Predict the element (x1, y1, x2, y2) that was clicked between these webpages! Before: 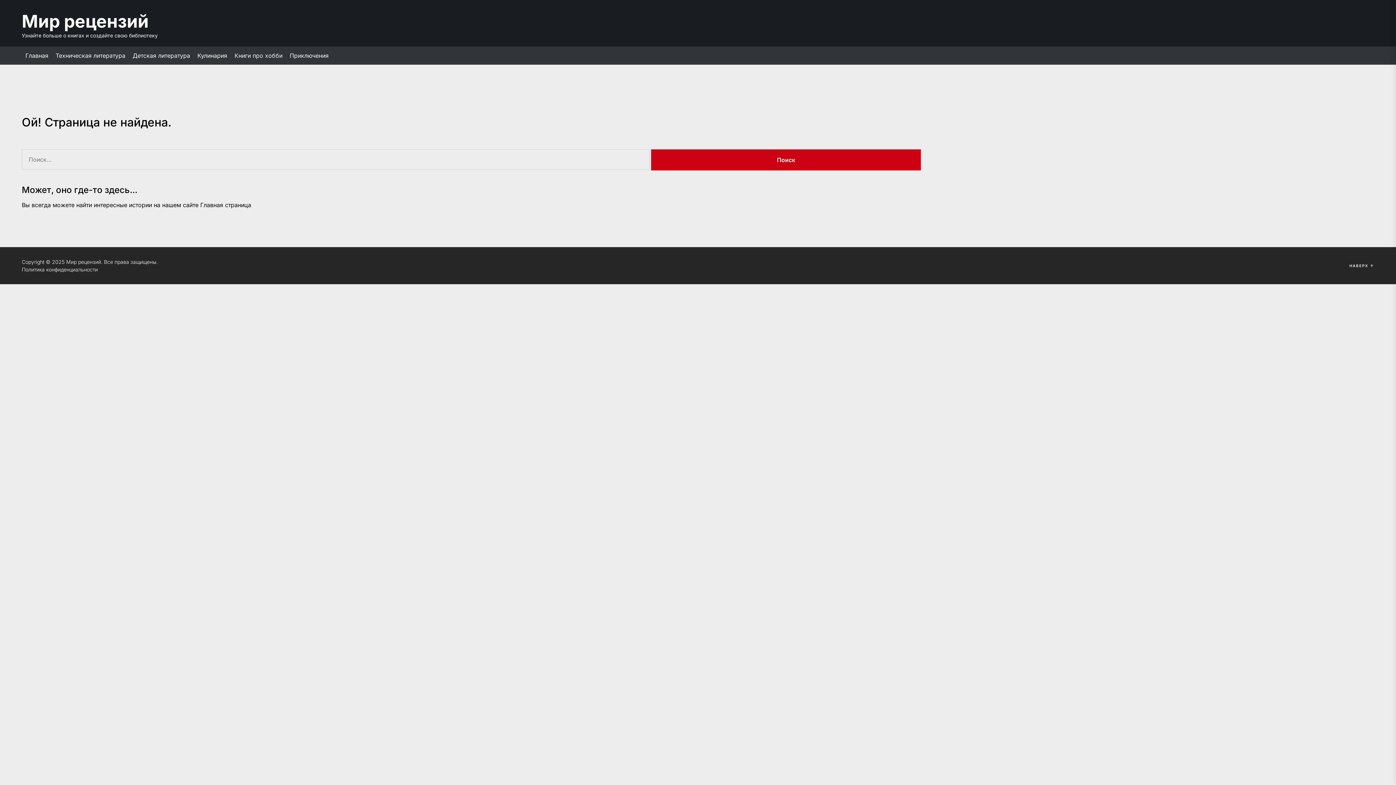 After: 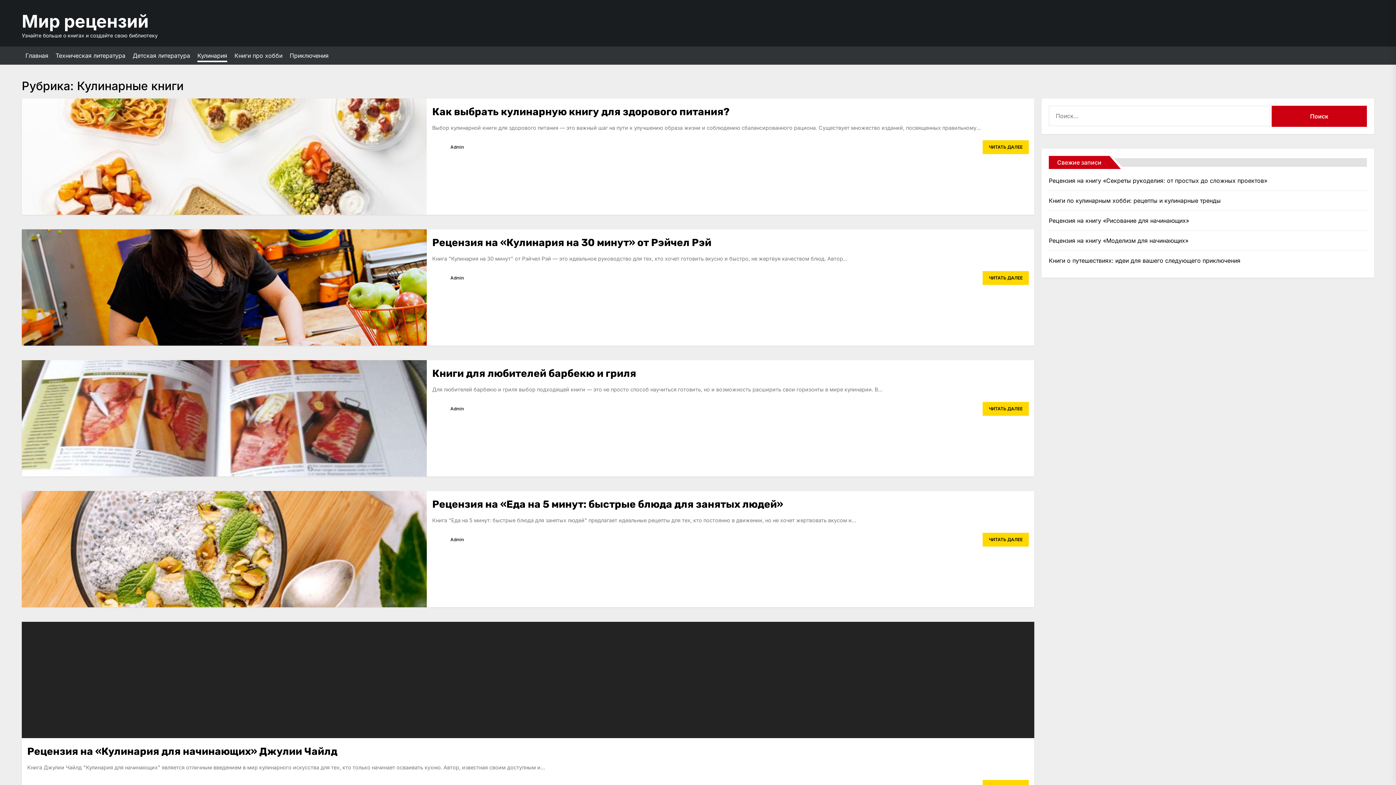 Action: bbox: (197, 52, 227, 59) label: Кулинария